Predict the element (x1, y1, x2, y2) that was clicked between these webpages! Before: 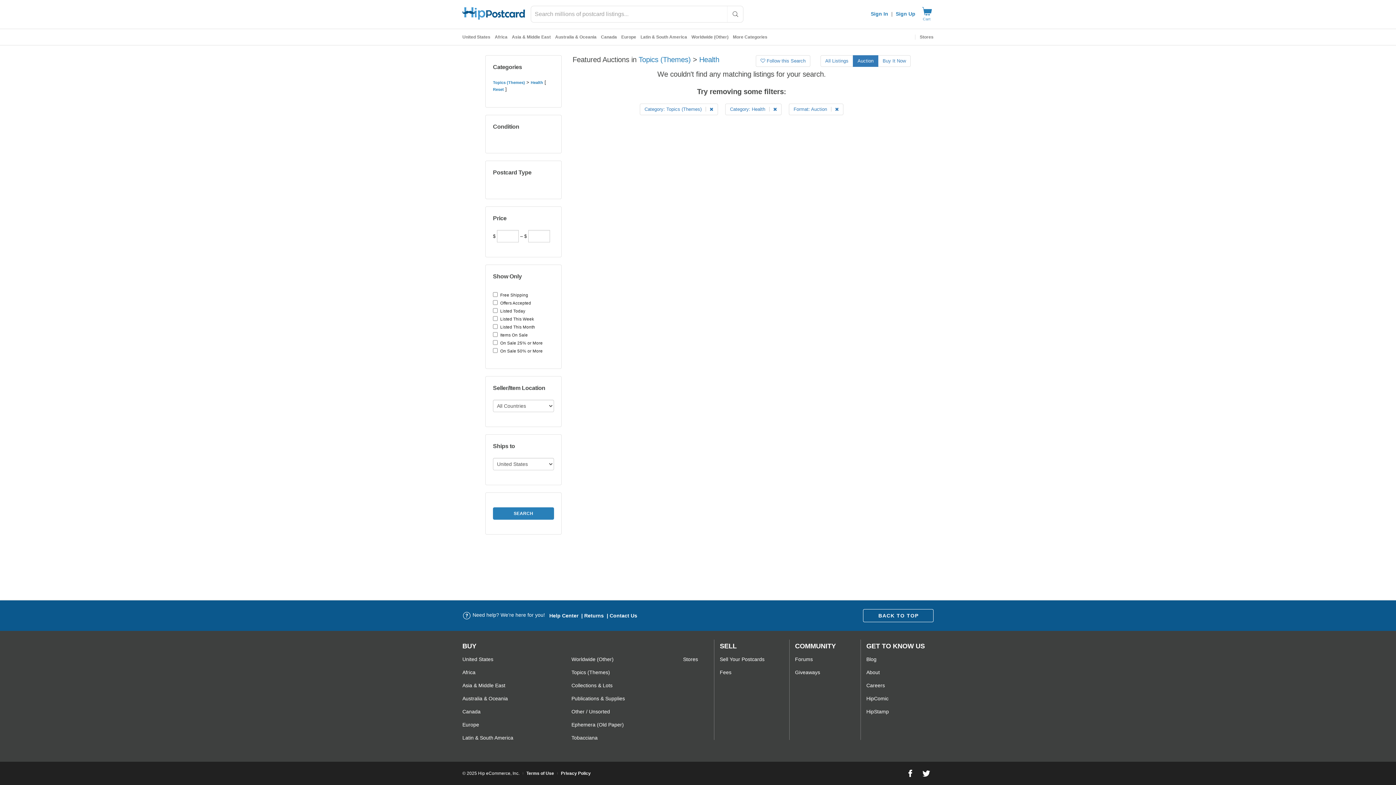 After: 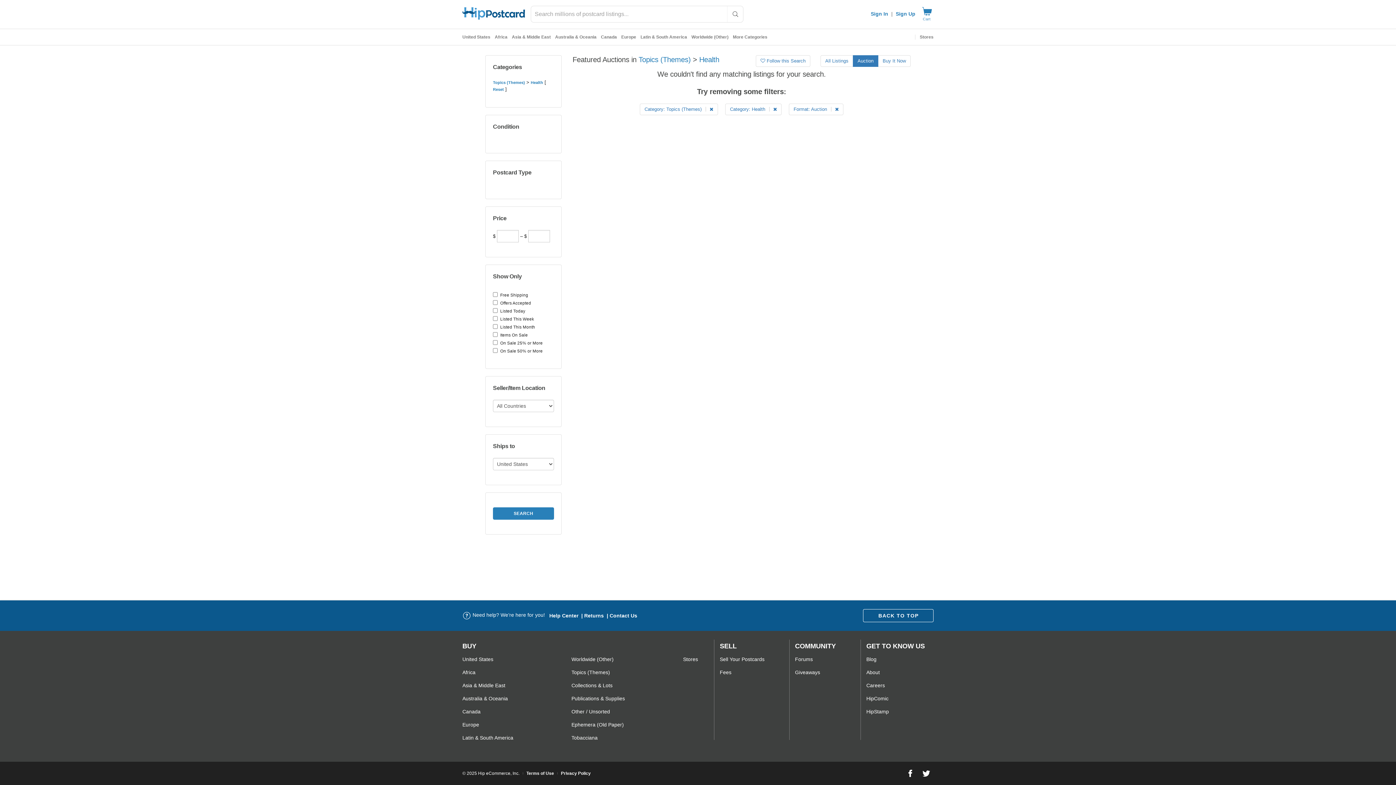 Action: bbox: (530, 79, 543, 85) label: Health